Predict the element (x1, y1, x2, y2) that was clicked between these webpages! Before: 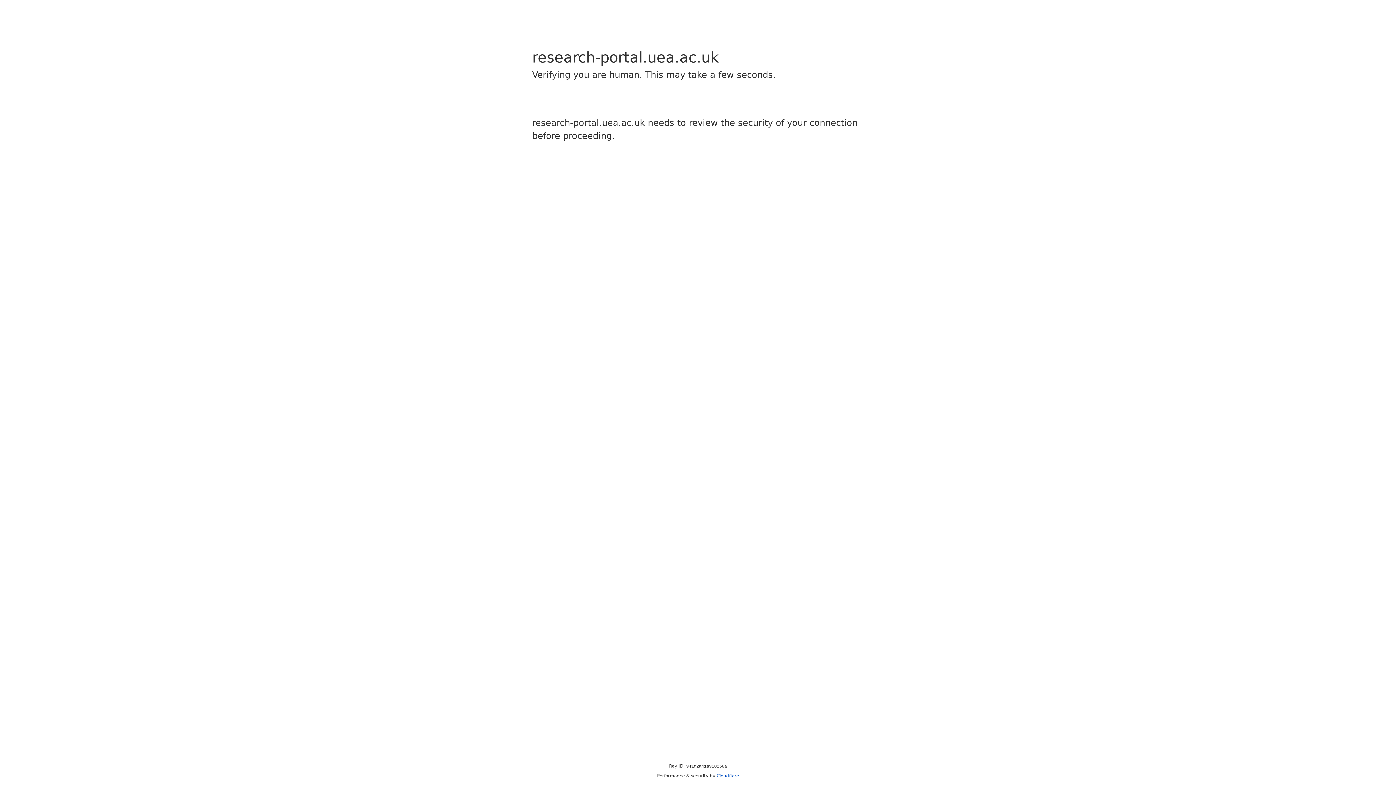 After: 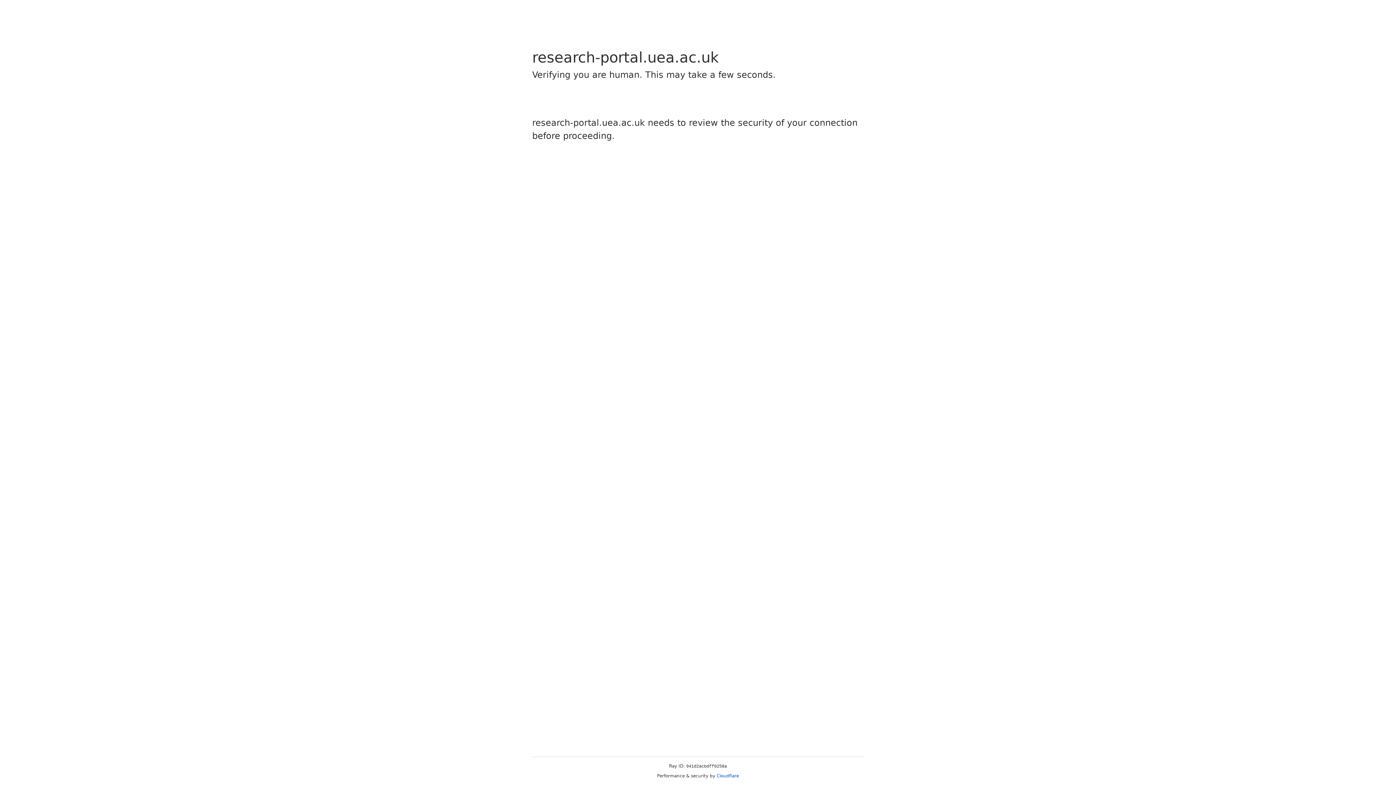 Action: label: Cloudflare bbox: (716, 773, 739, 778)